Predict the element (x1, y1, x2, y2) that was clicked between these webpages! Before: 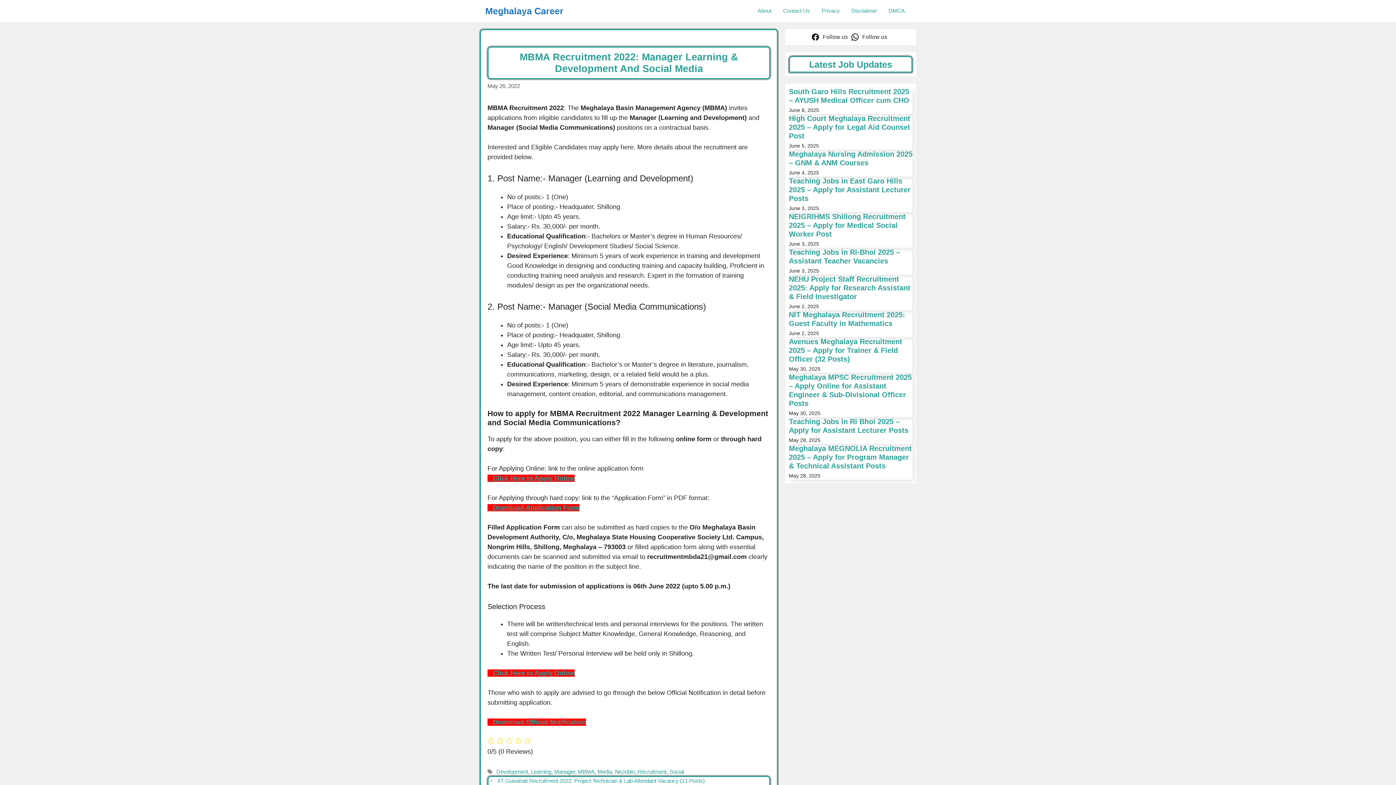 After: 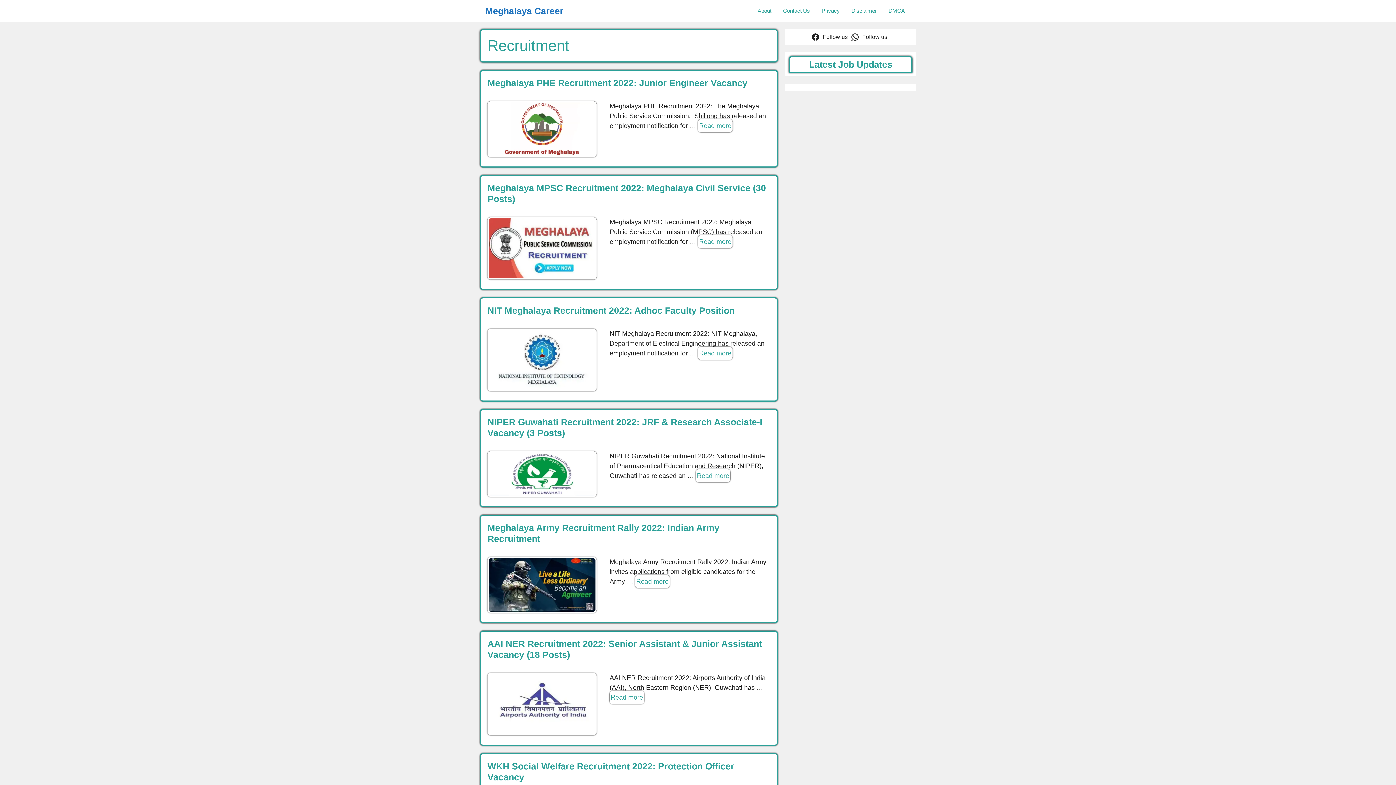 Action: label: Recruitment bbox: (637, 769, 666, 775)